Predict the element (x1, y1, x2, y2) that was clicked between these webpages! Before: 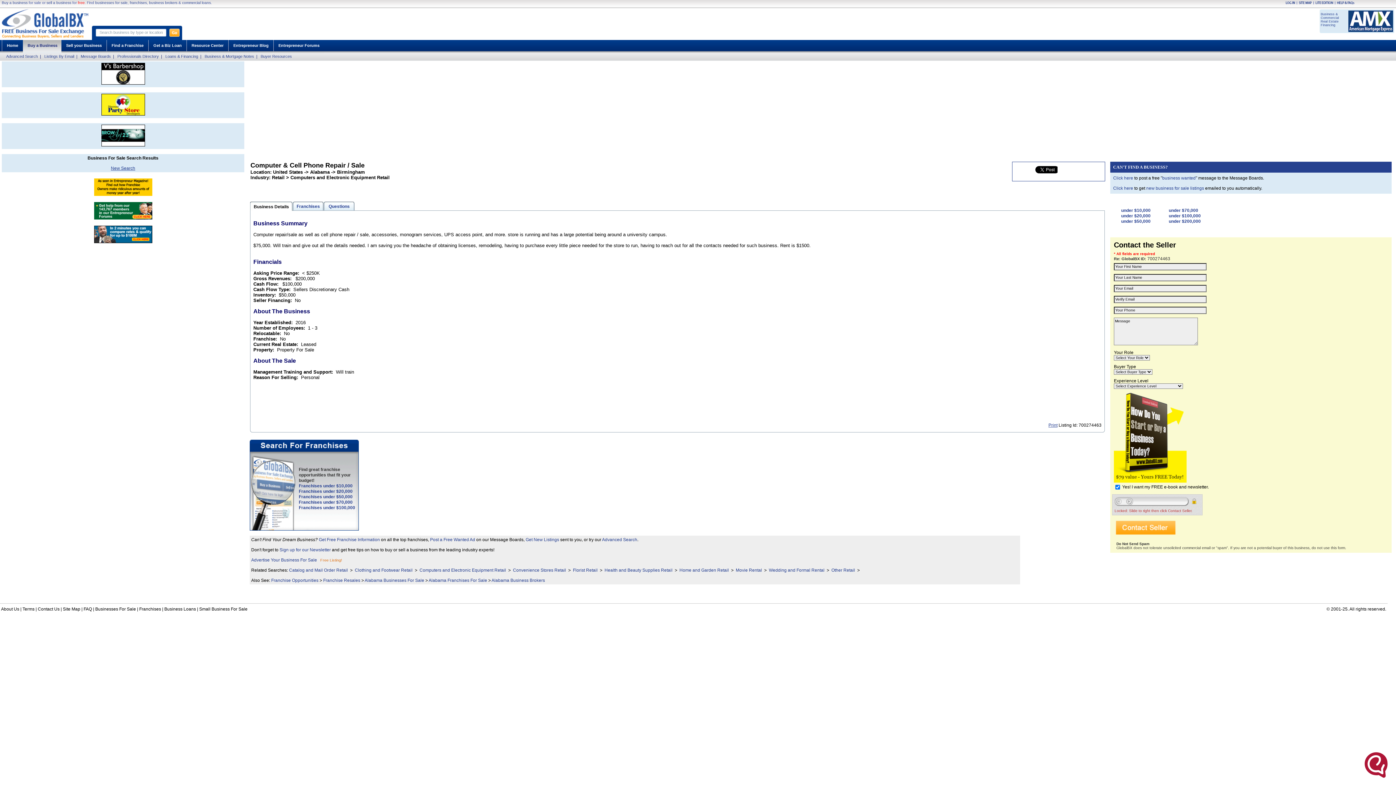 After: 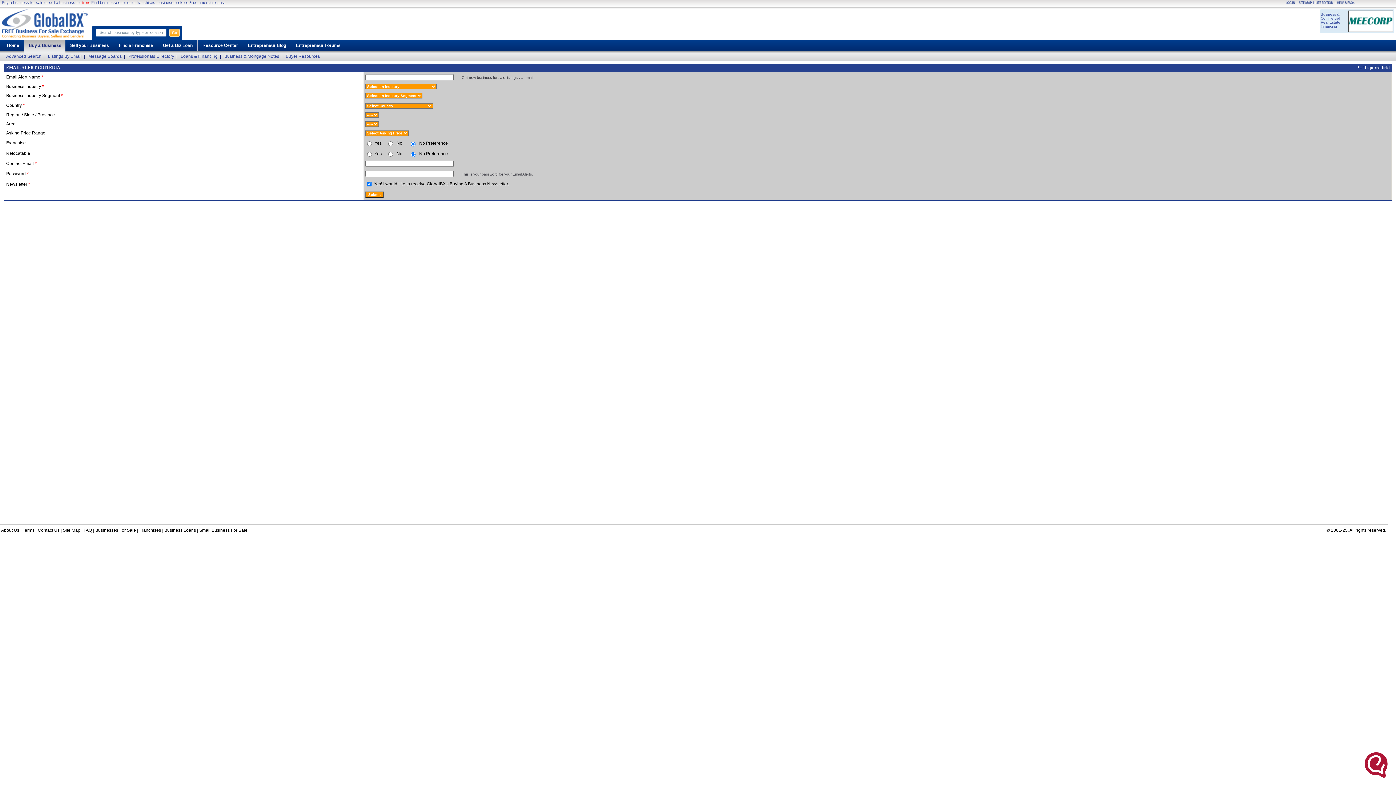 Action: bbox: (525, 537, 559, 542) label: Get New Listings